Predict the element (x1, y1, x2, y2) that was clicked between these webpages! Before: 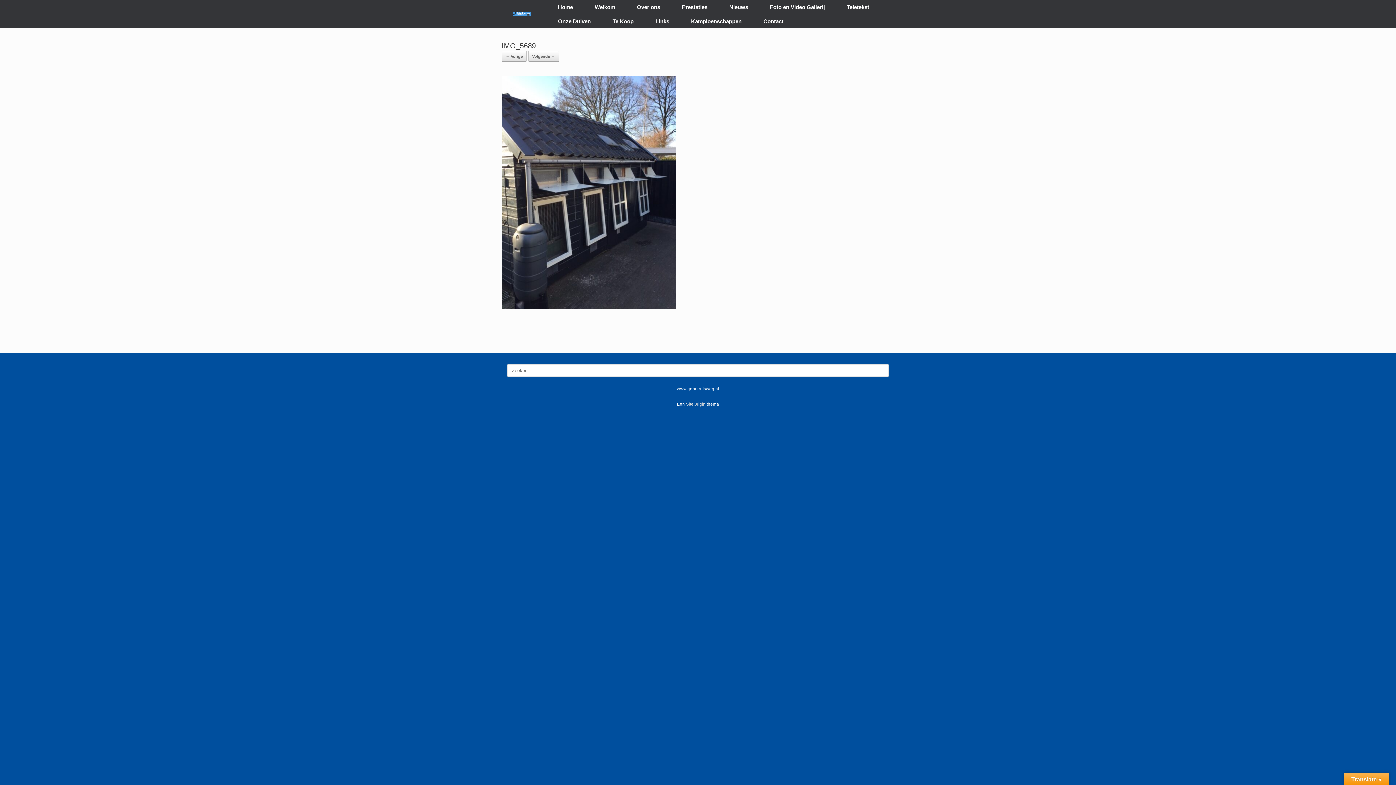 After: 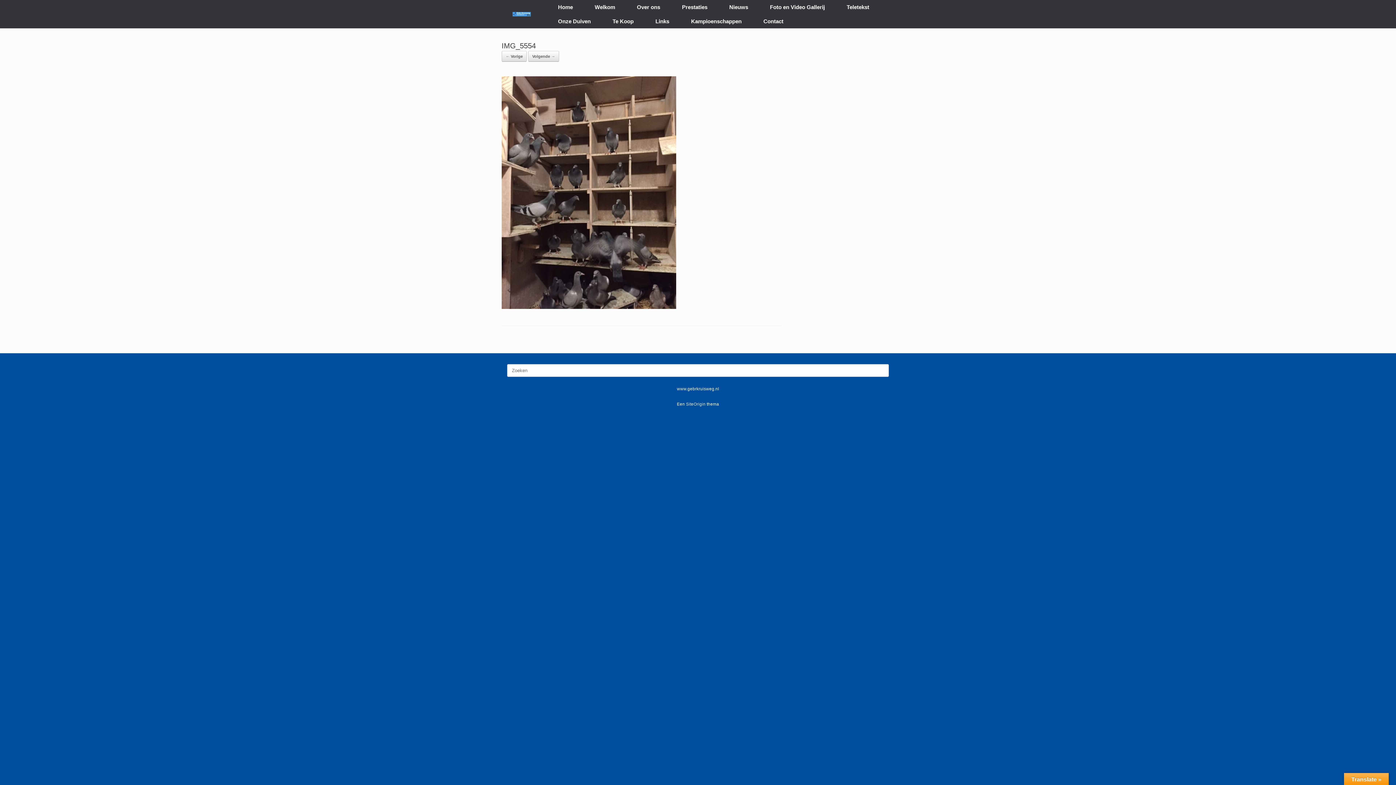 Action: label: ← Vorige bbox: (501, 50, 526, 61)